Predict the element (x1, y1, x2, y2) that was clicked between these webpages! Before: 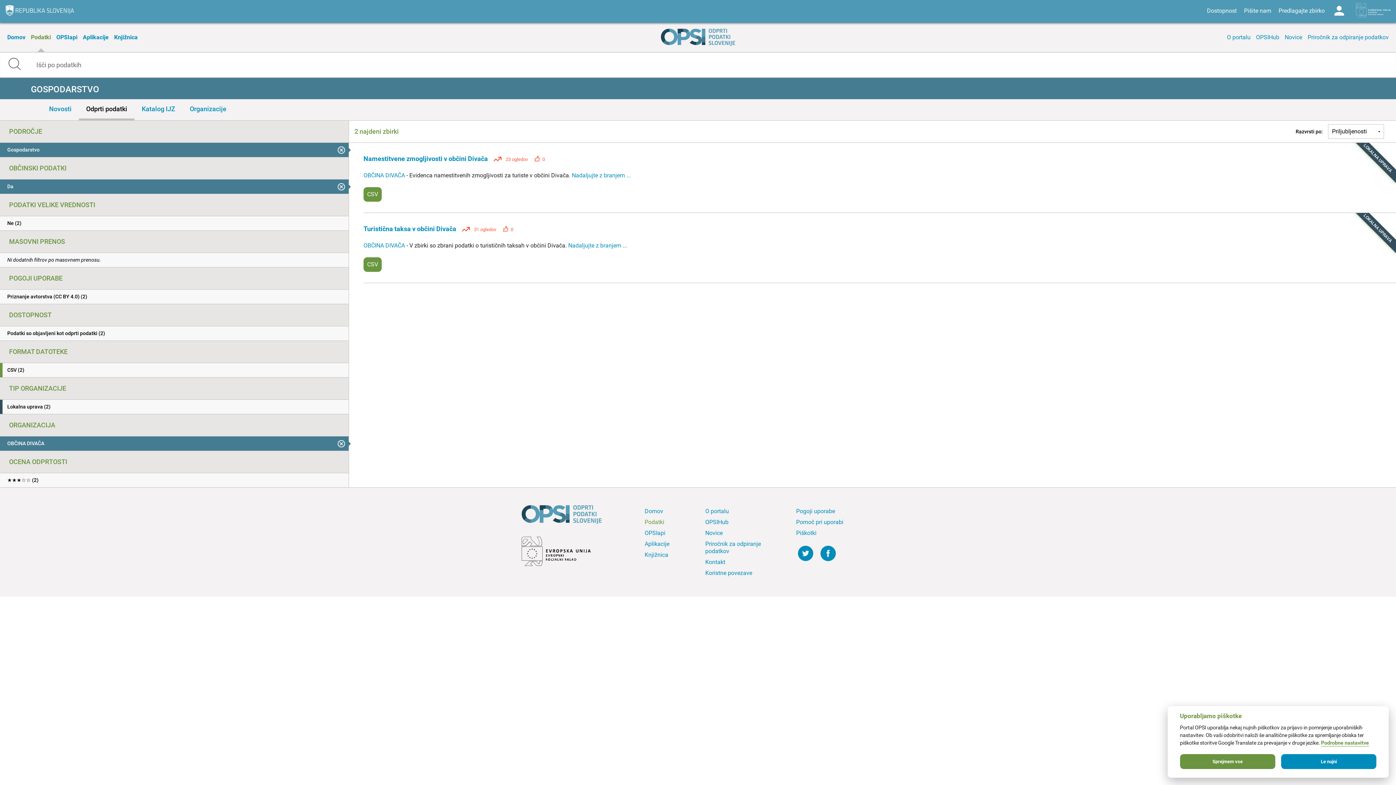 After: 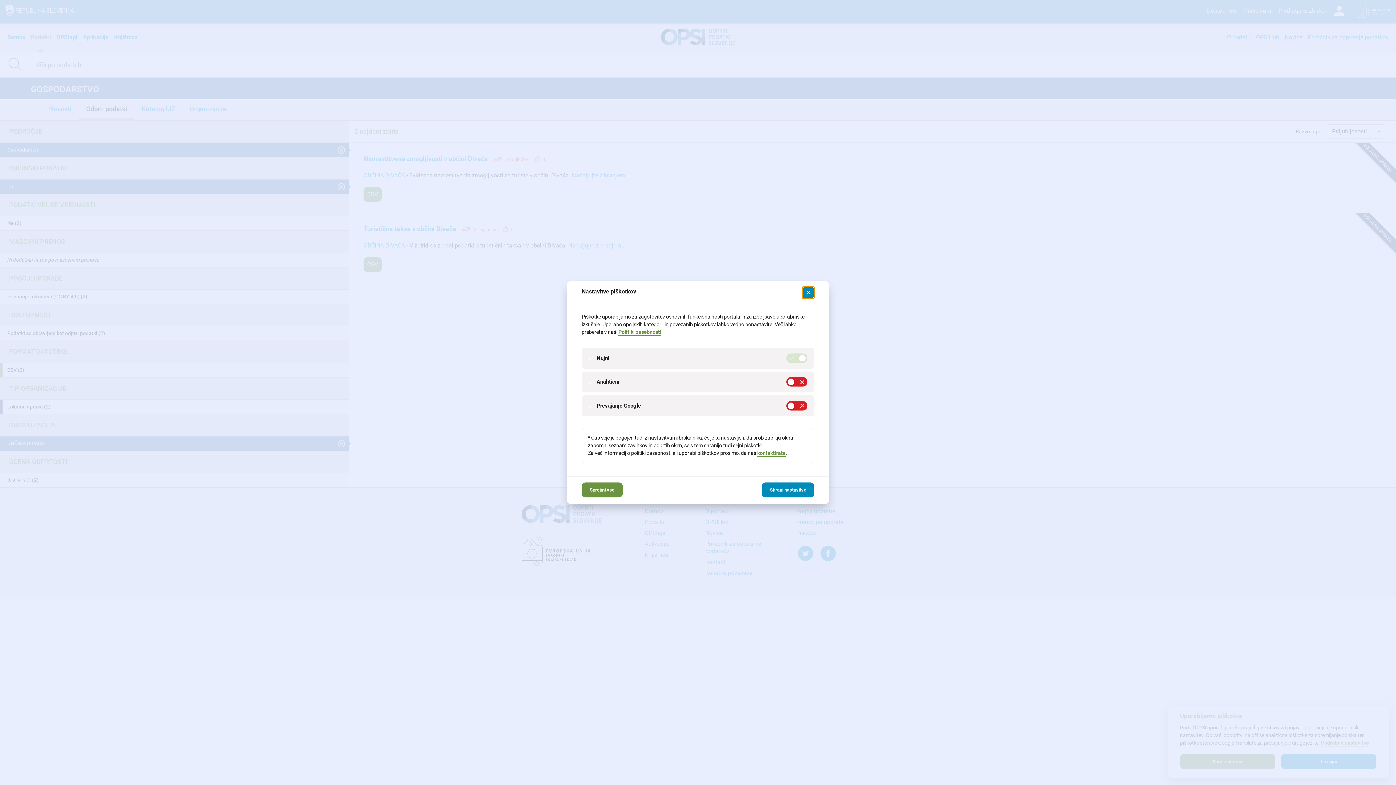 Action: bbox: (1321, 740, 1369, 746) label: Podrobne nastavitve